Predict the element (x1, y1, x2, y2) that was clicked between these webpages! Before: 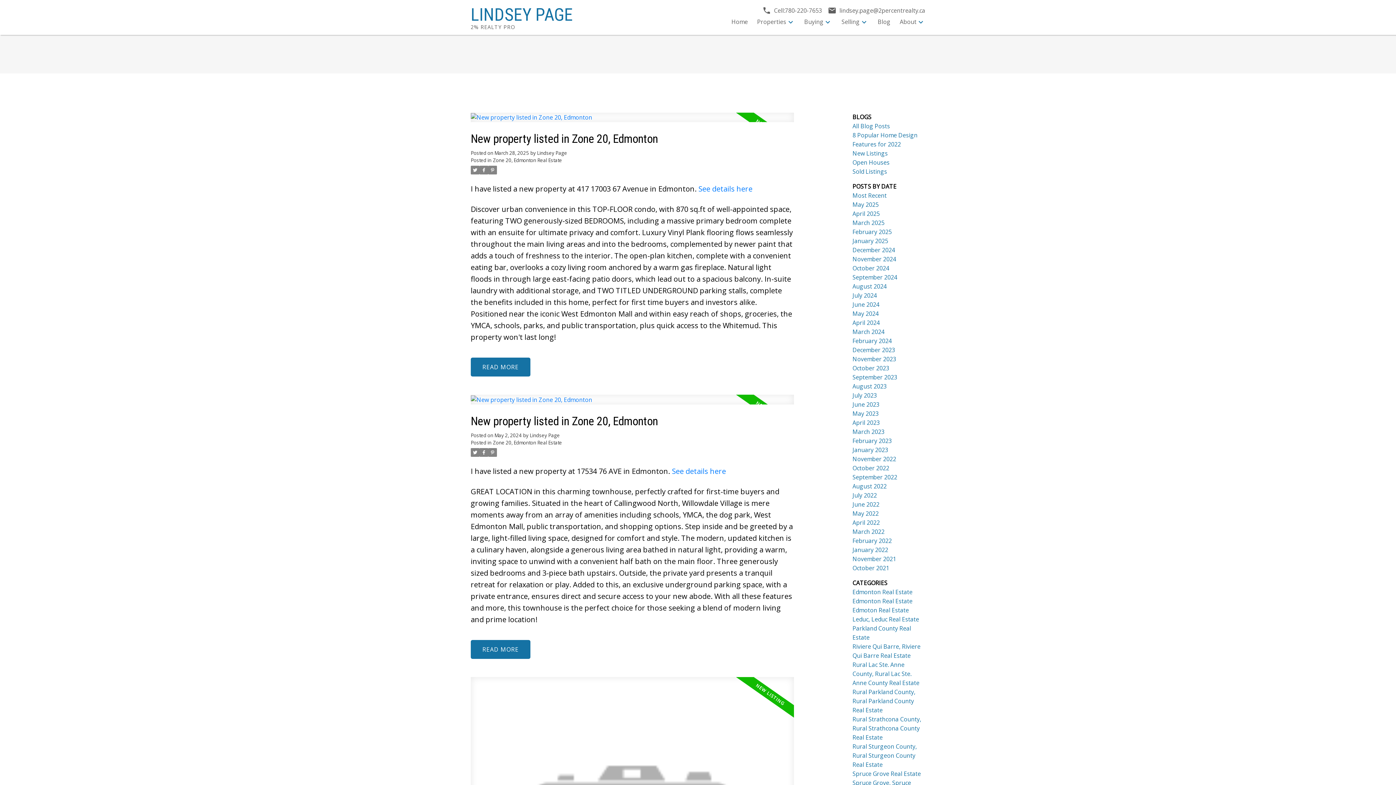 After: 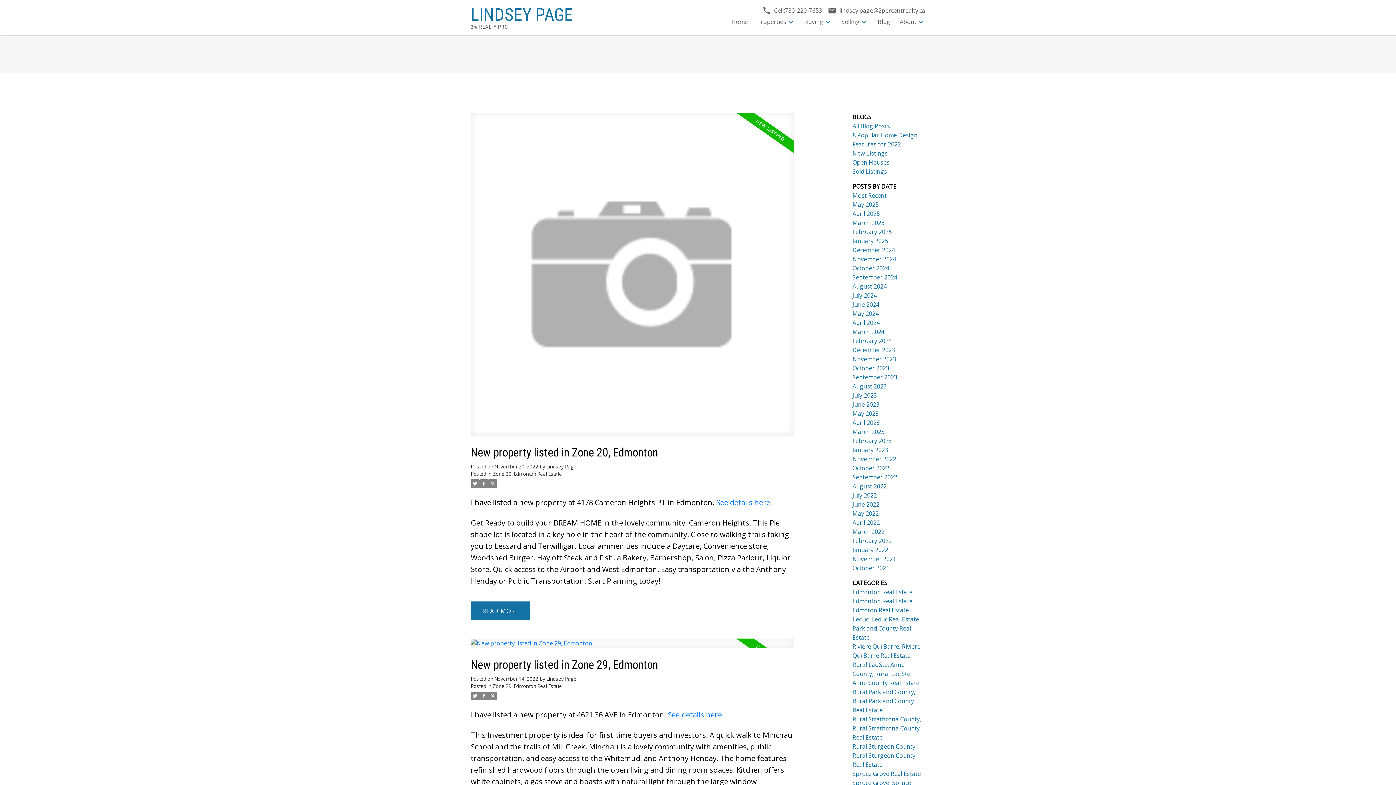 Action: bbox: (852, 455, 896, 463) label: November 2022